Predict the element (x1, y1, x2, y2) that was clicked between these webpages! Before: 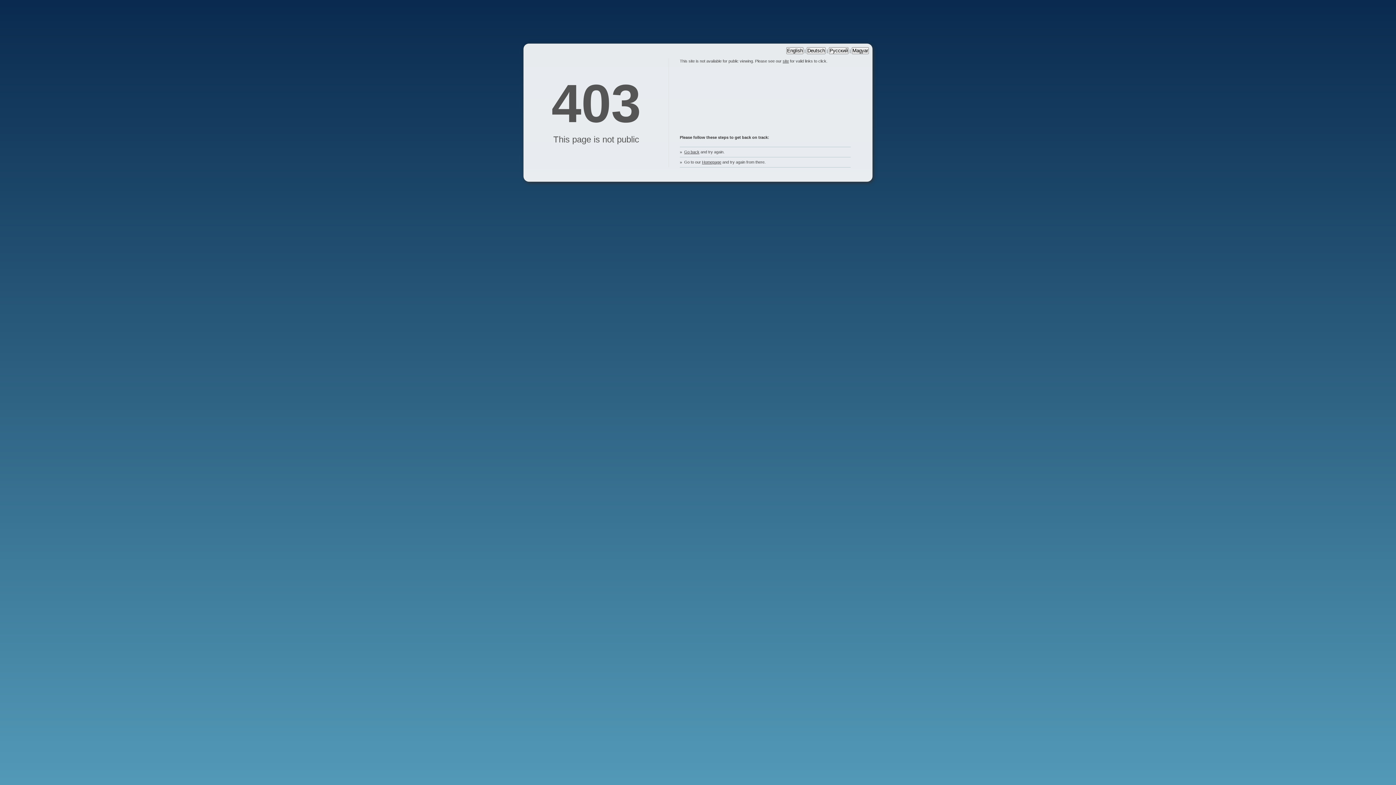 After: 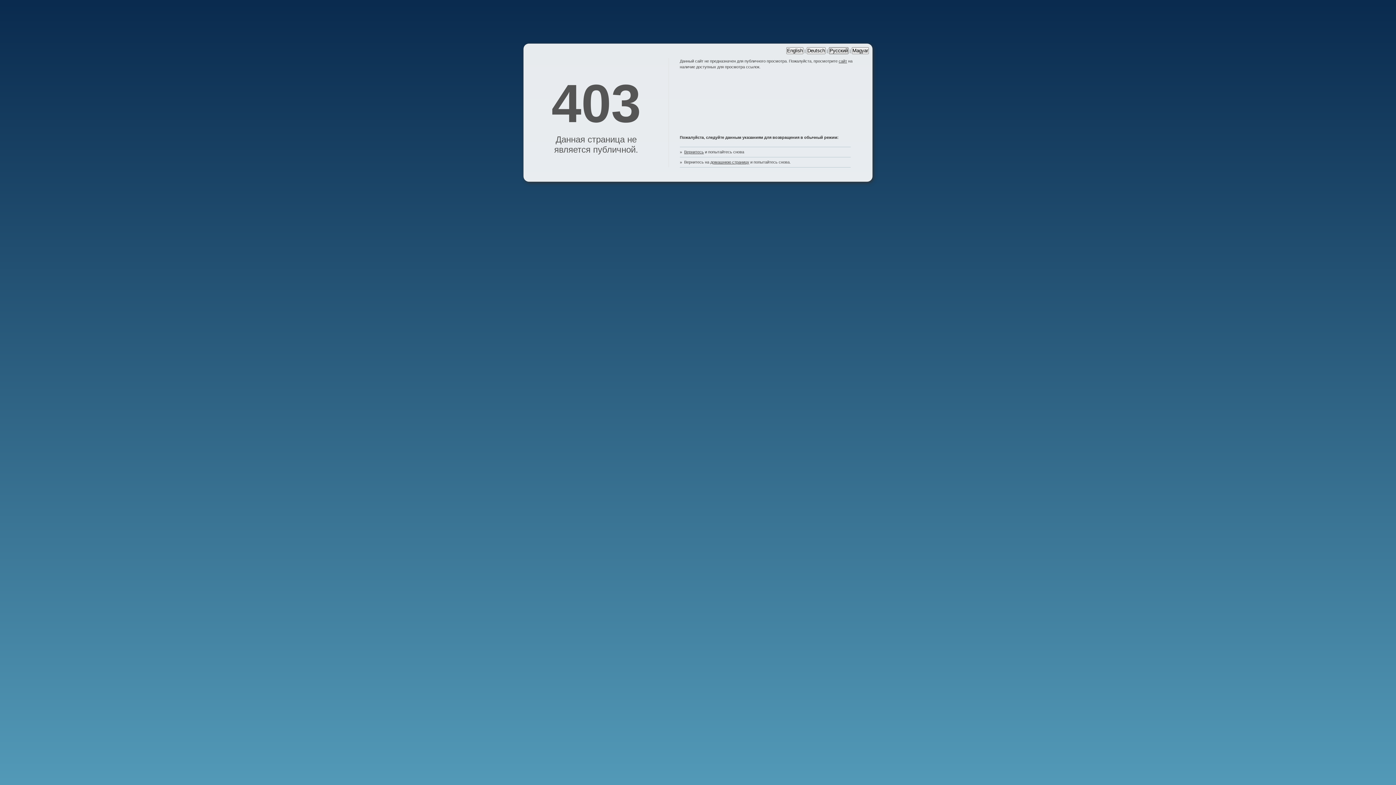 Action: label: Русский bbox: (829, 47, 848, 54)